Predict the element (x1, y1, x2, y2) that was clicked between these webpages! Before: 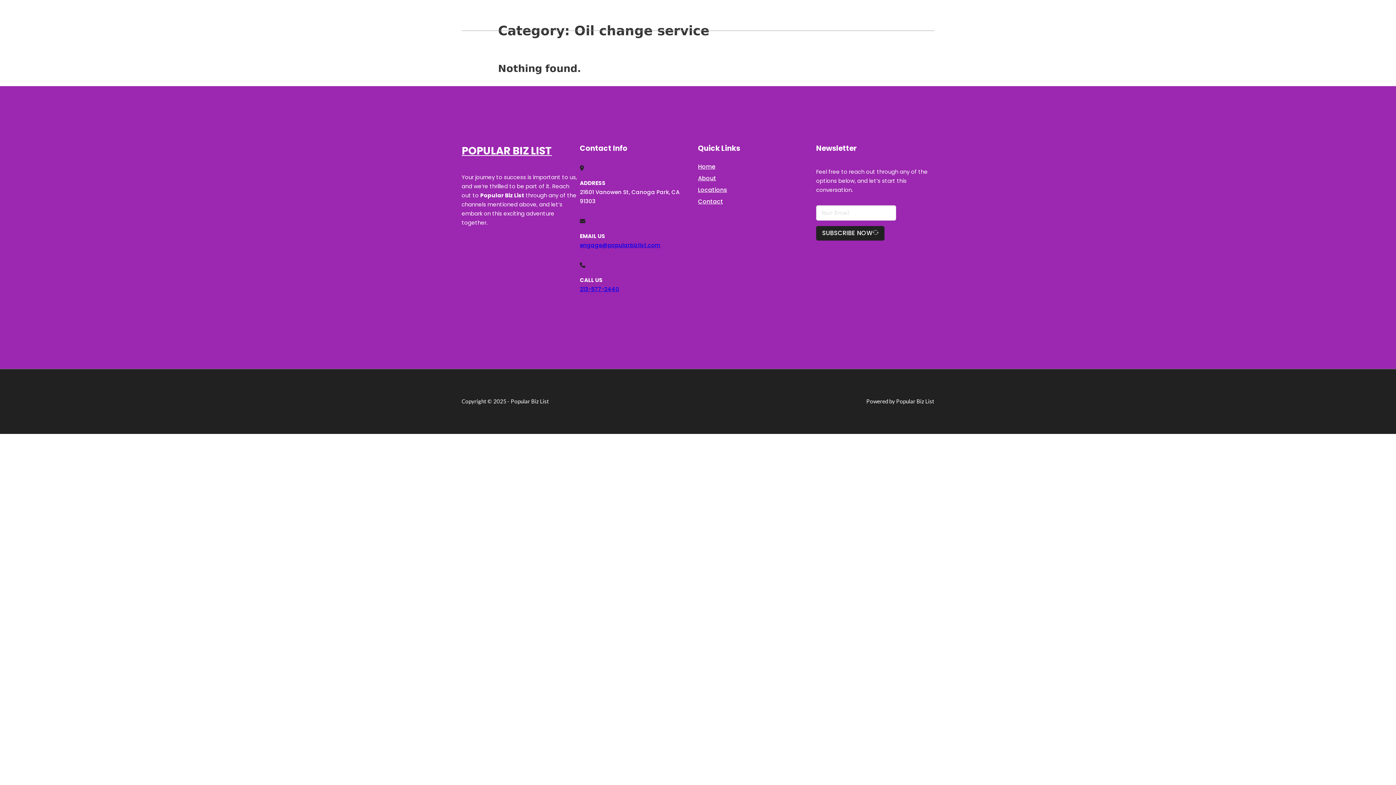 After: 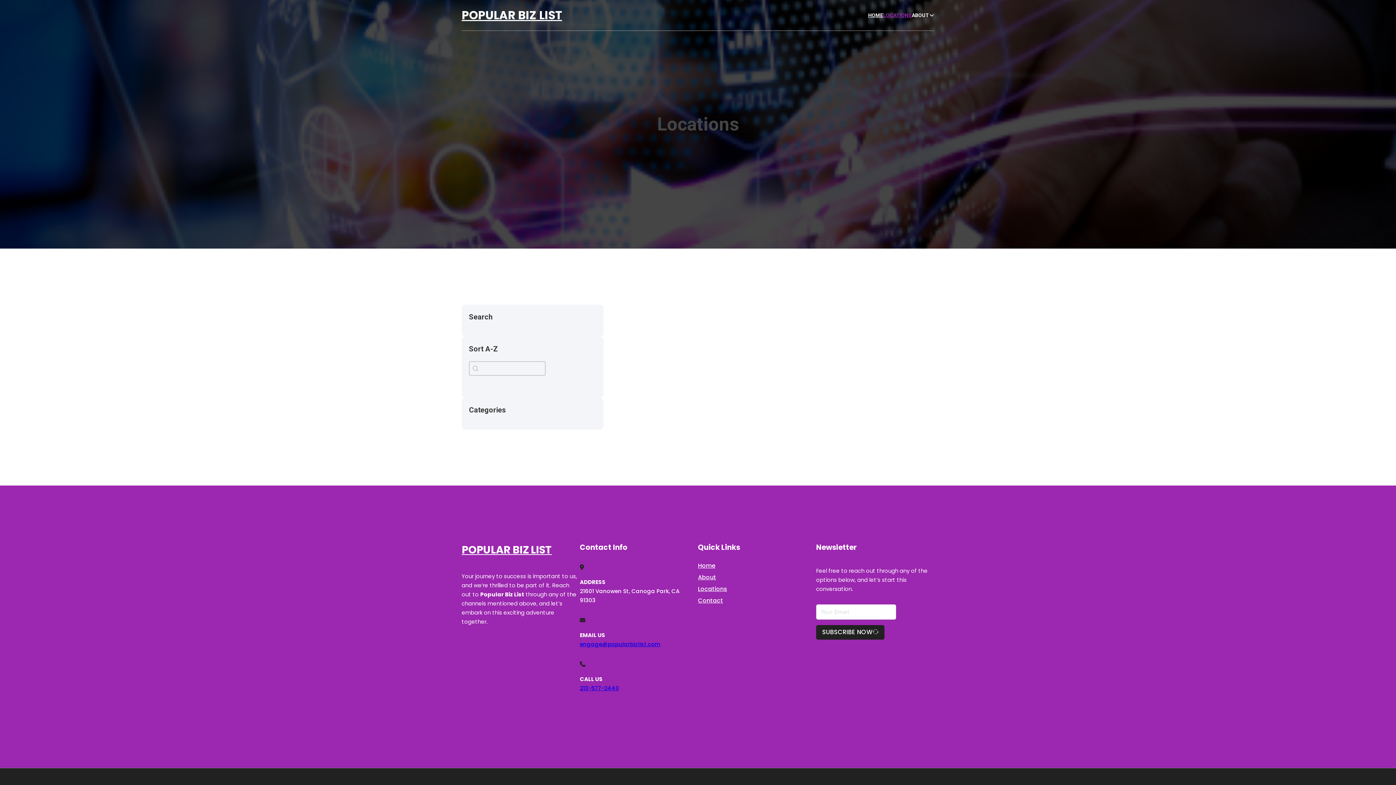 Action: bbox: (883, 11, 912, 19) label: LOCATIONS